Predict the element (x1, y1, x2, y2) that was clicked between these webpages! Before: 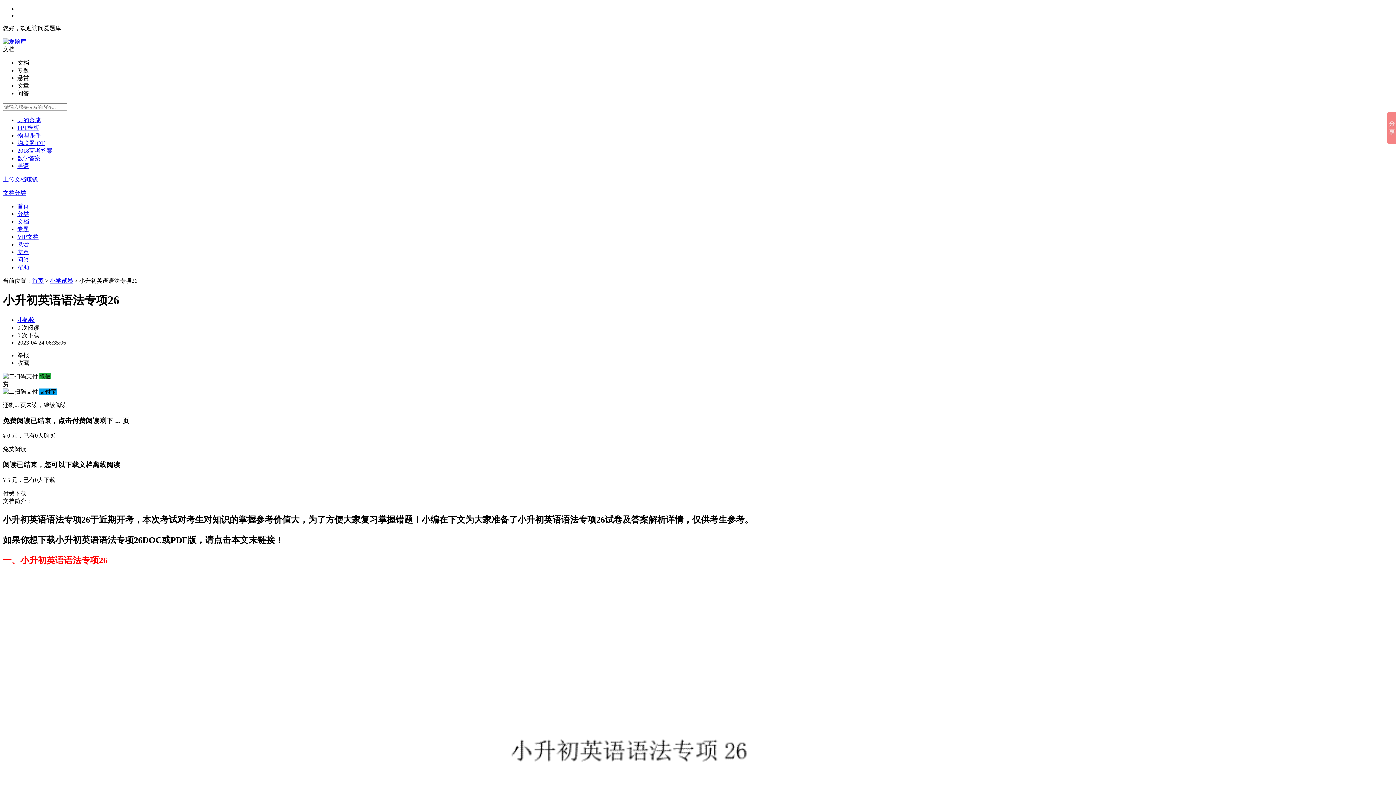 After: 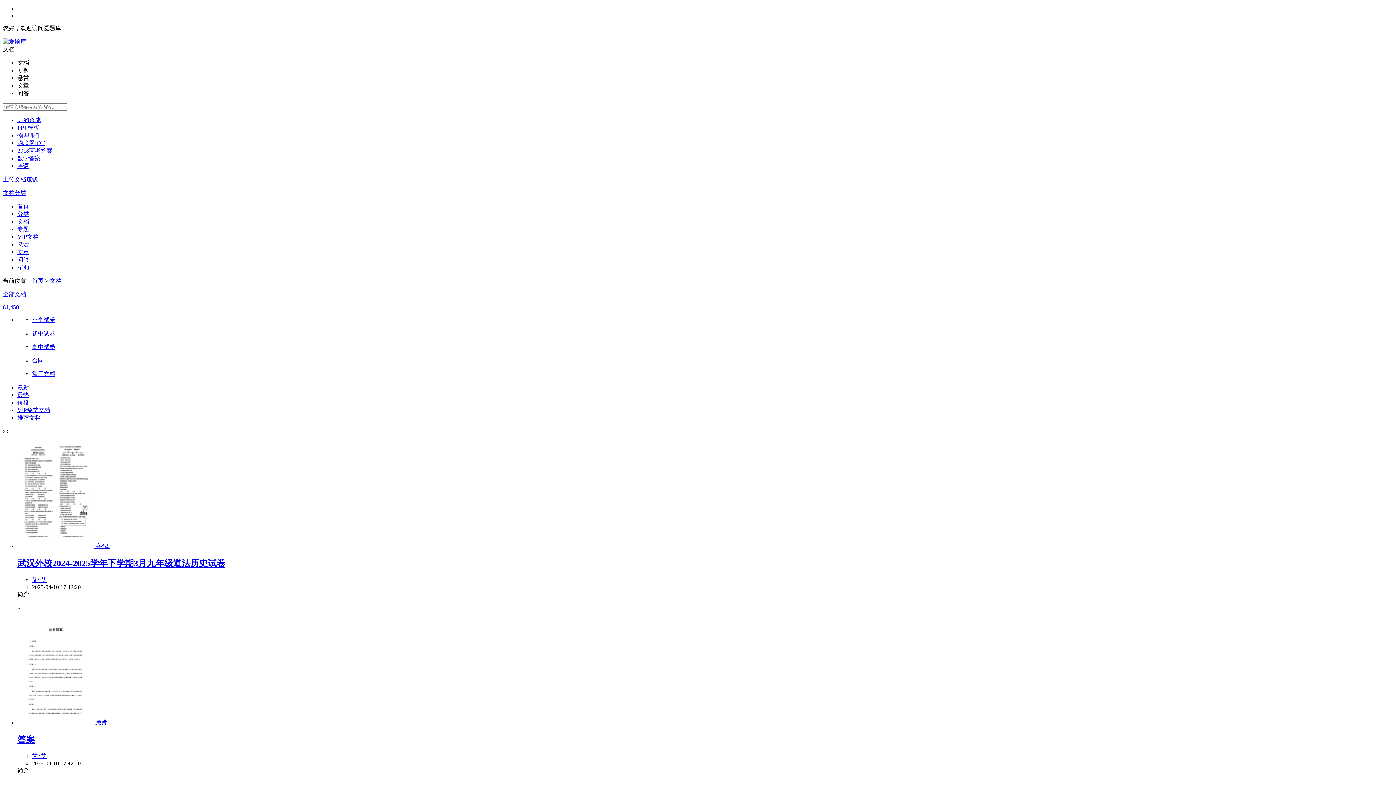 Action: bbox: (17, 218, 29, 224) label: 文档